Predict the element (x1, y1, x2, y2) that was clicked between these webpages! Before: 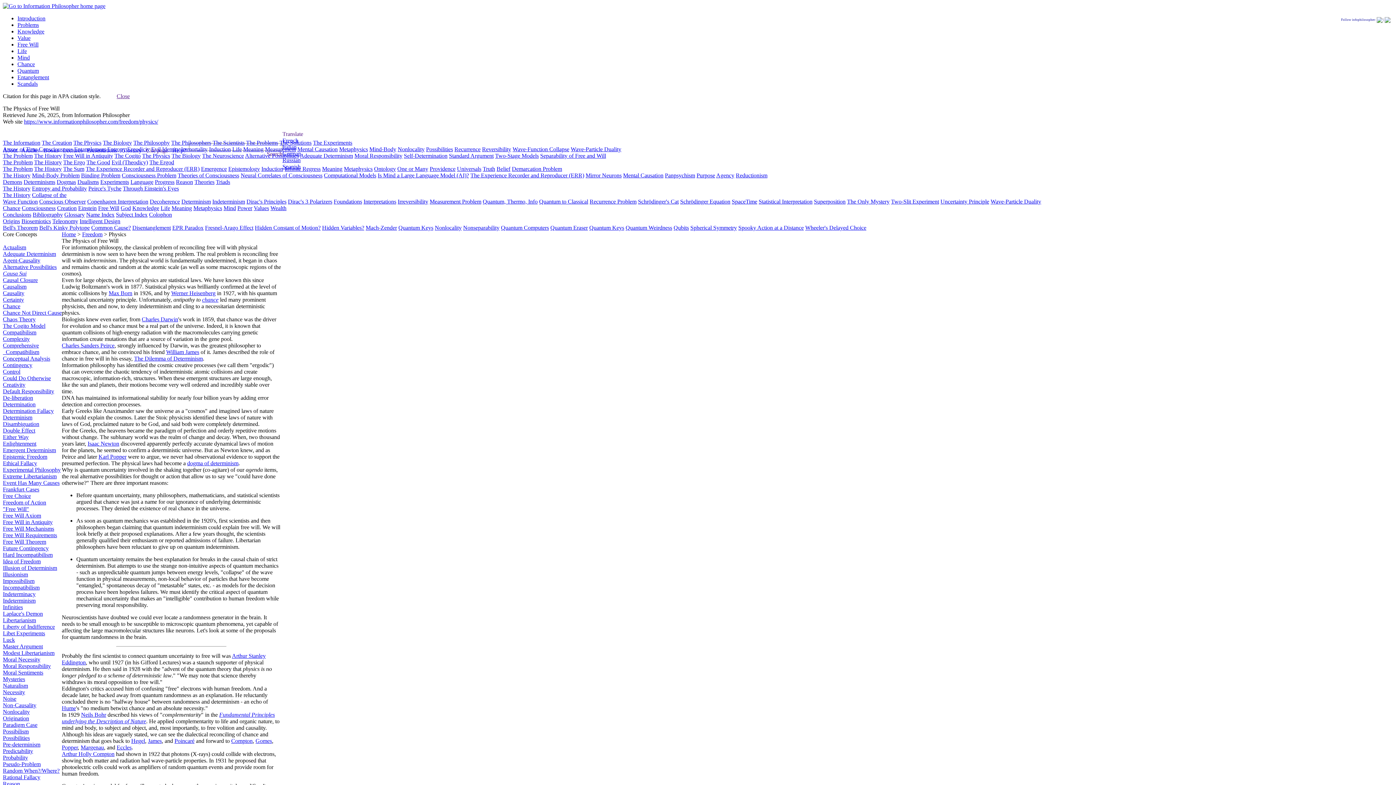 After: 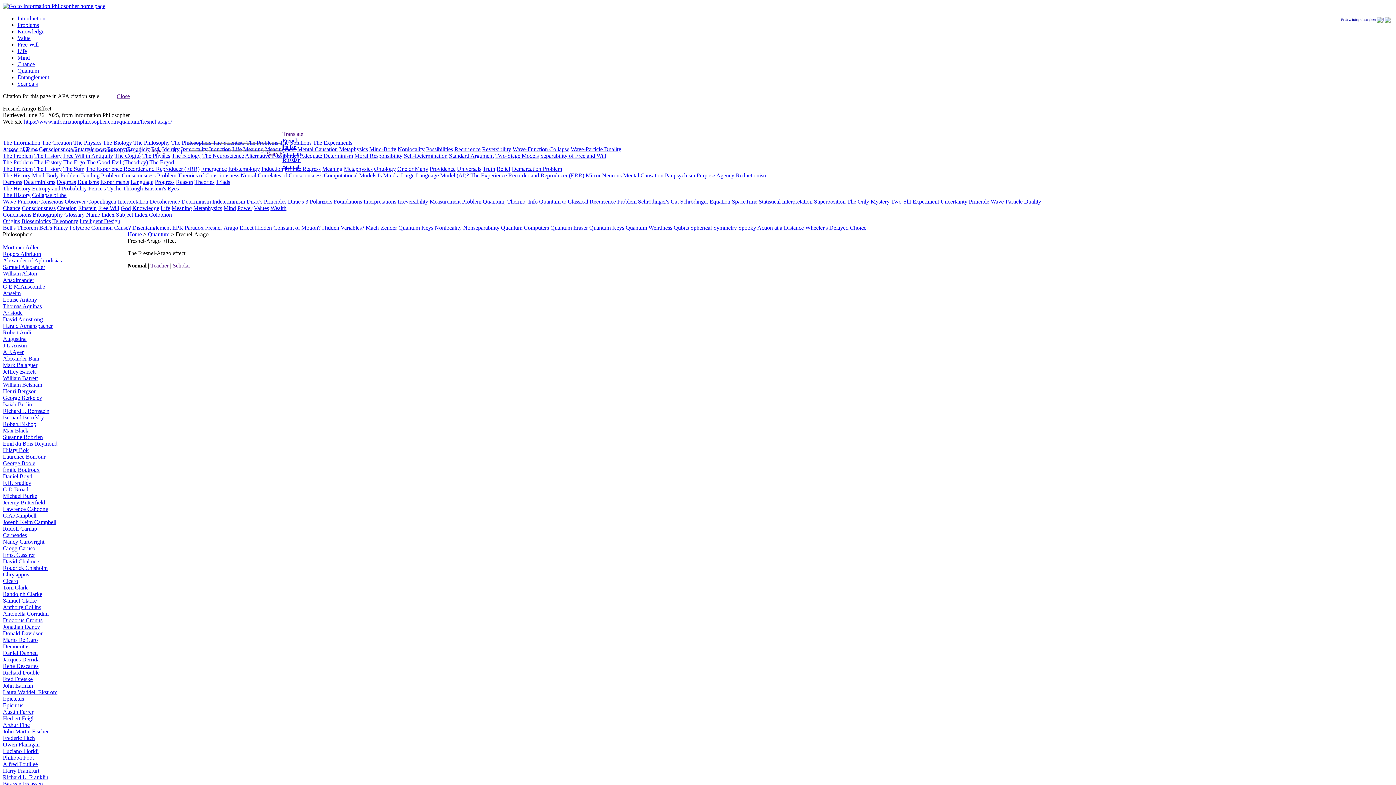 Action: label: Fresnel-Arago Effect bbox: (205, 224, 253, 230)